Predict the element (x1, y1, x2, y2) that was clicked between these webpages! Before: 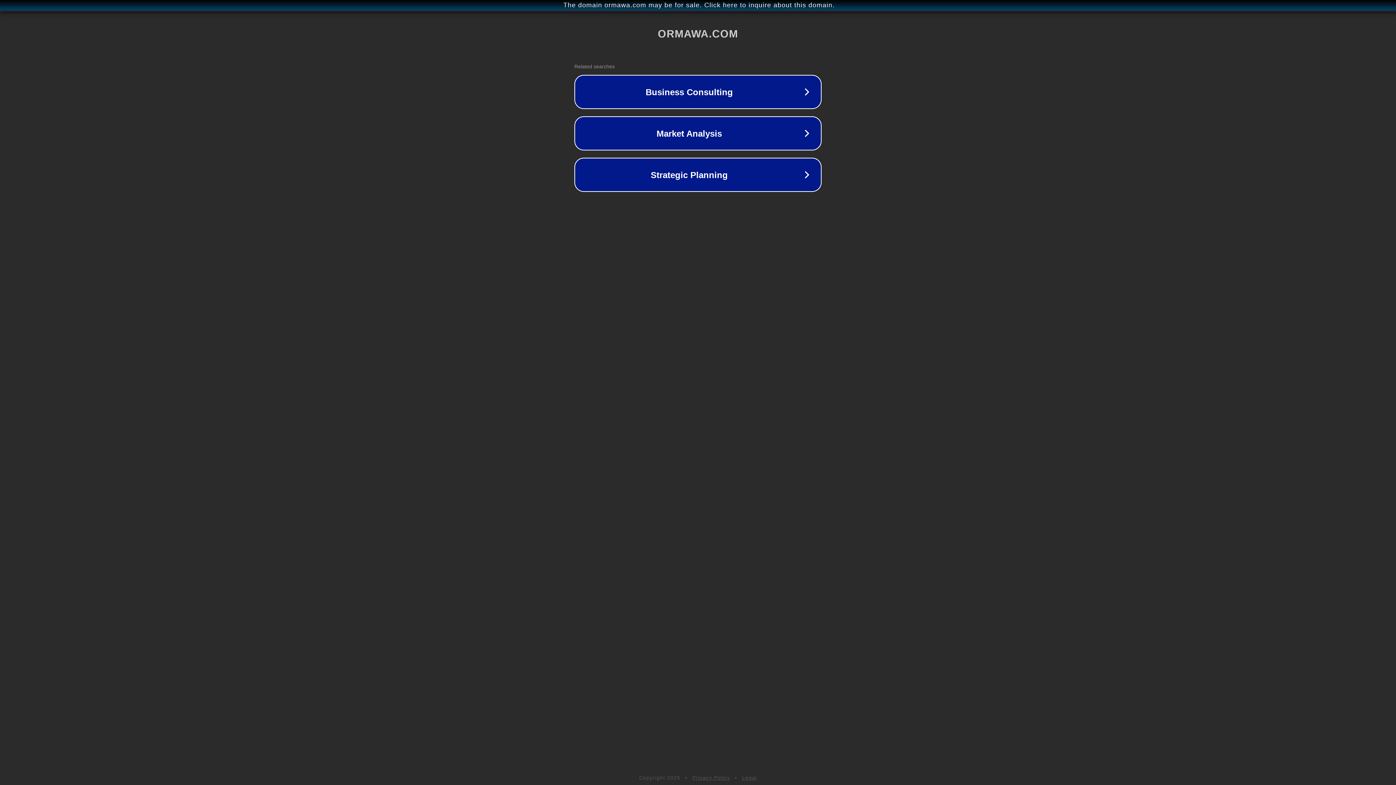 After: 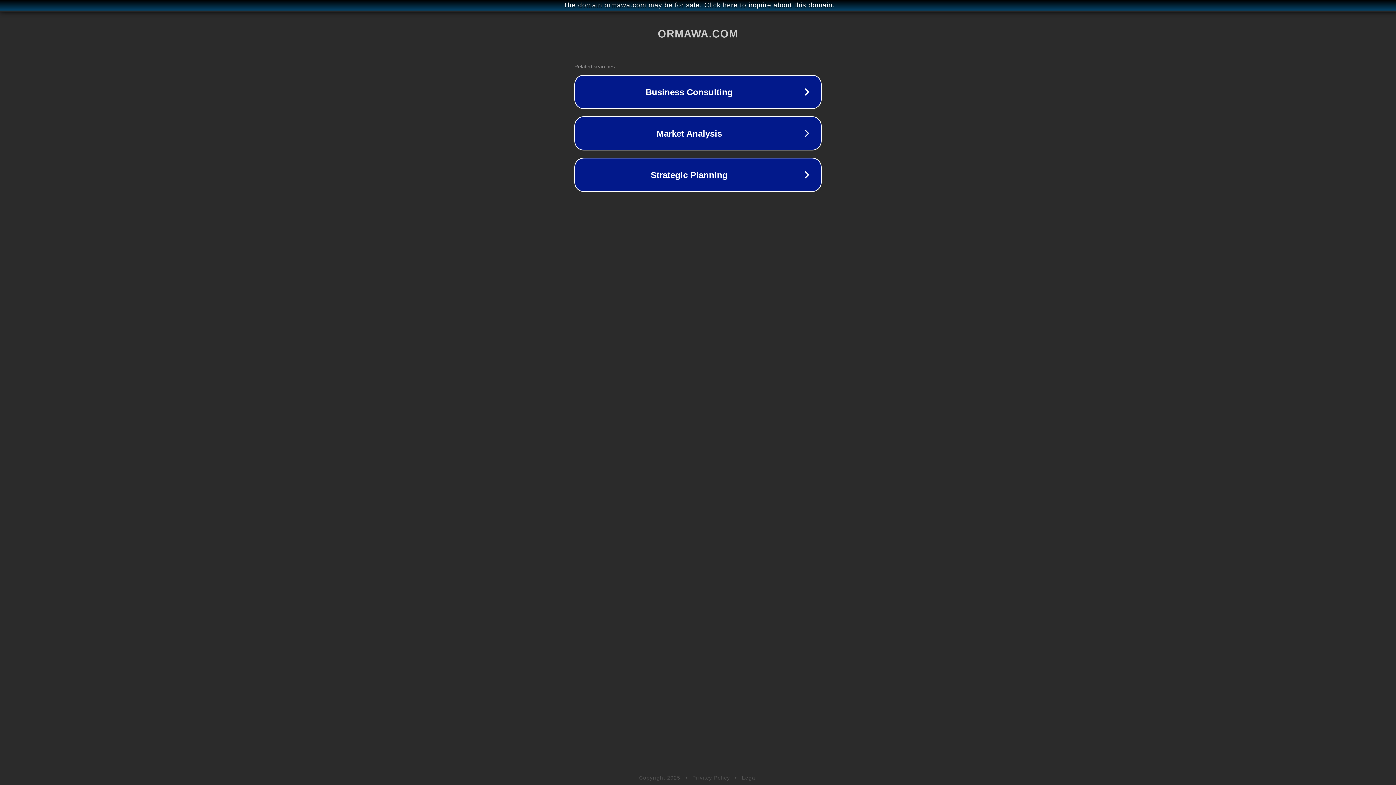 Action: label: Privacy Policy bbox: (692, 775, 730, 781)